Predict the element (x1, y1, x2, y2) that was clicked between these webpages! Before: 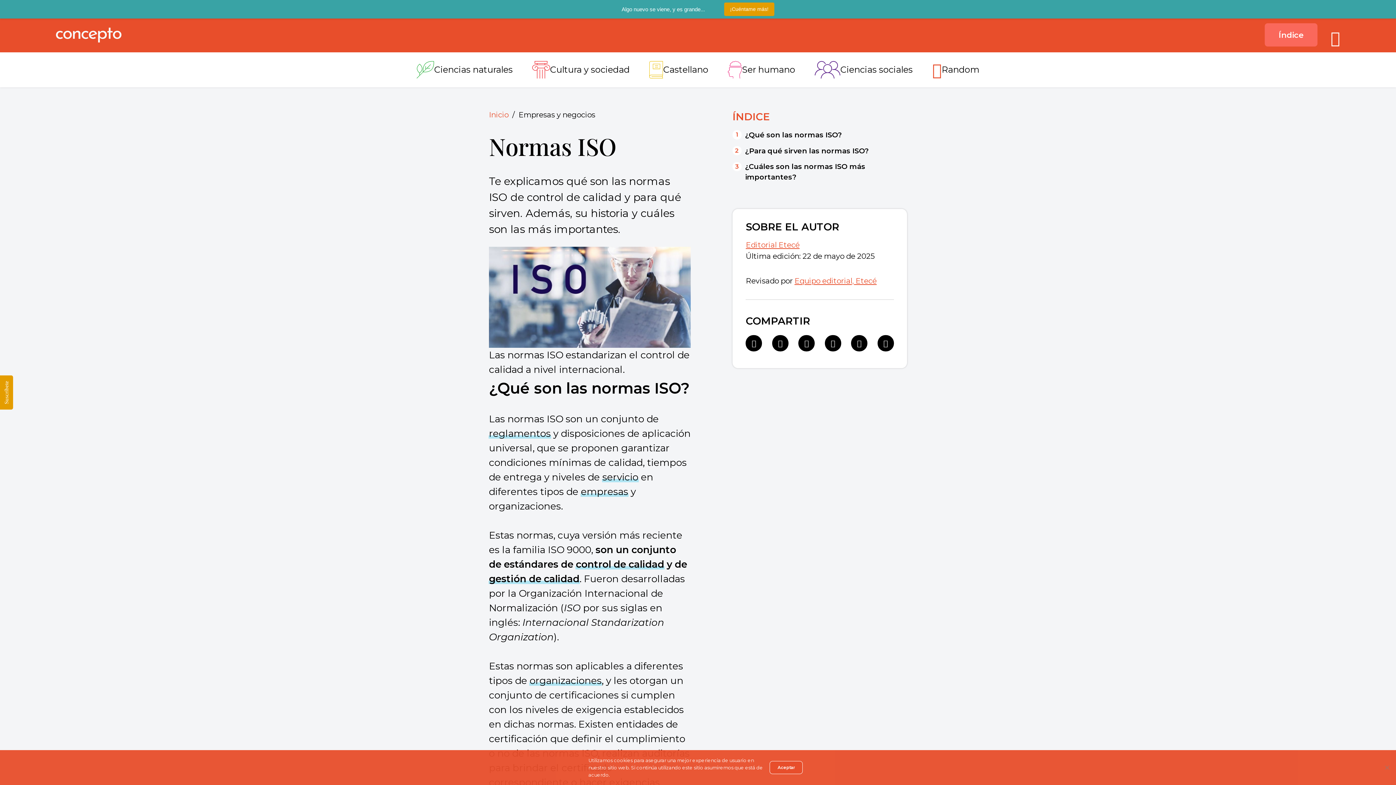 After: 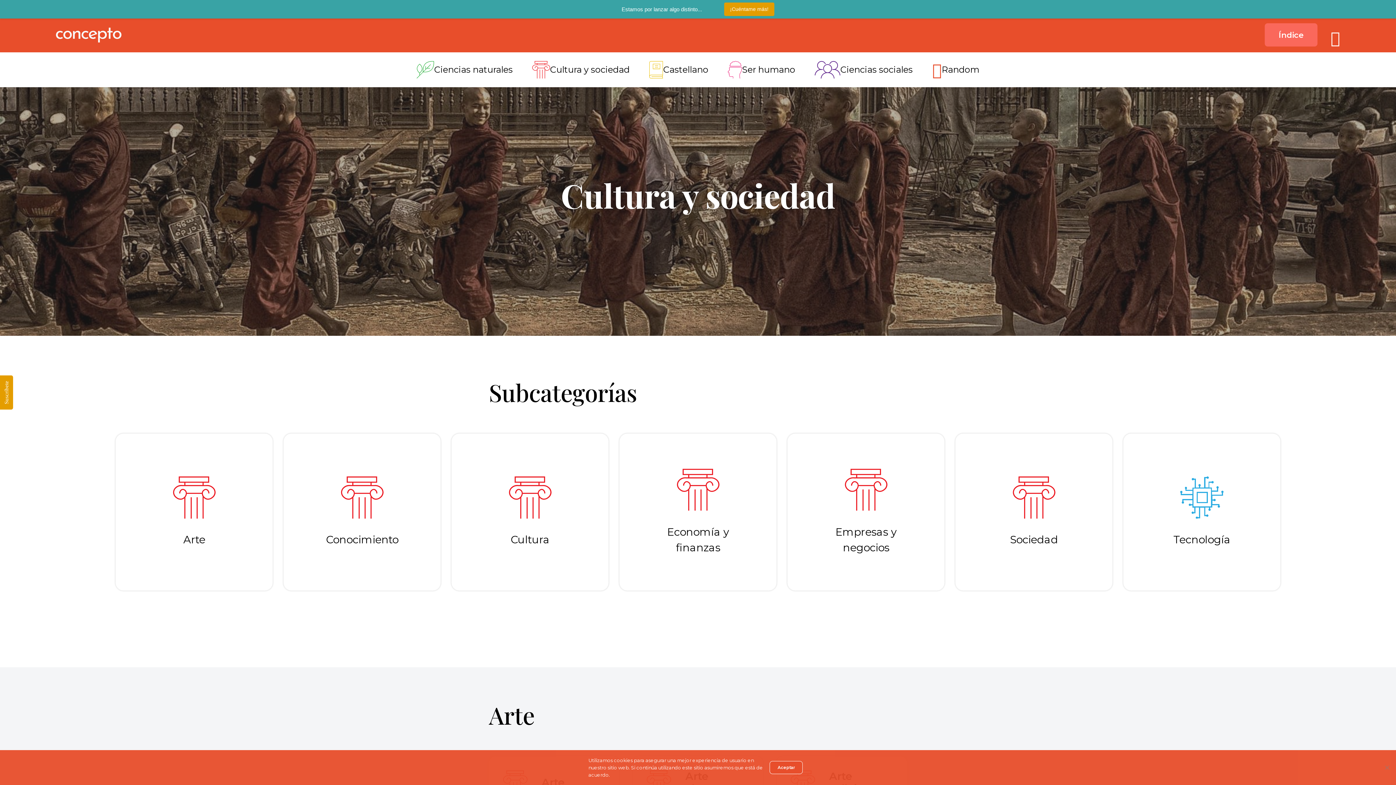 Action: label: Cultura y sociedad bbox: (523, 52, 638, 87)